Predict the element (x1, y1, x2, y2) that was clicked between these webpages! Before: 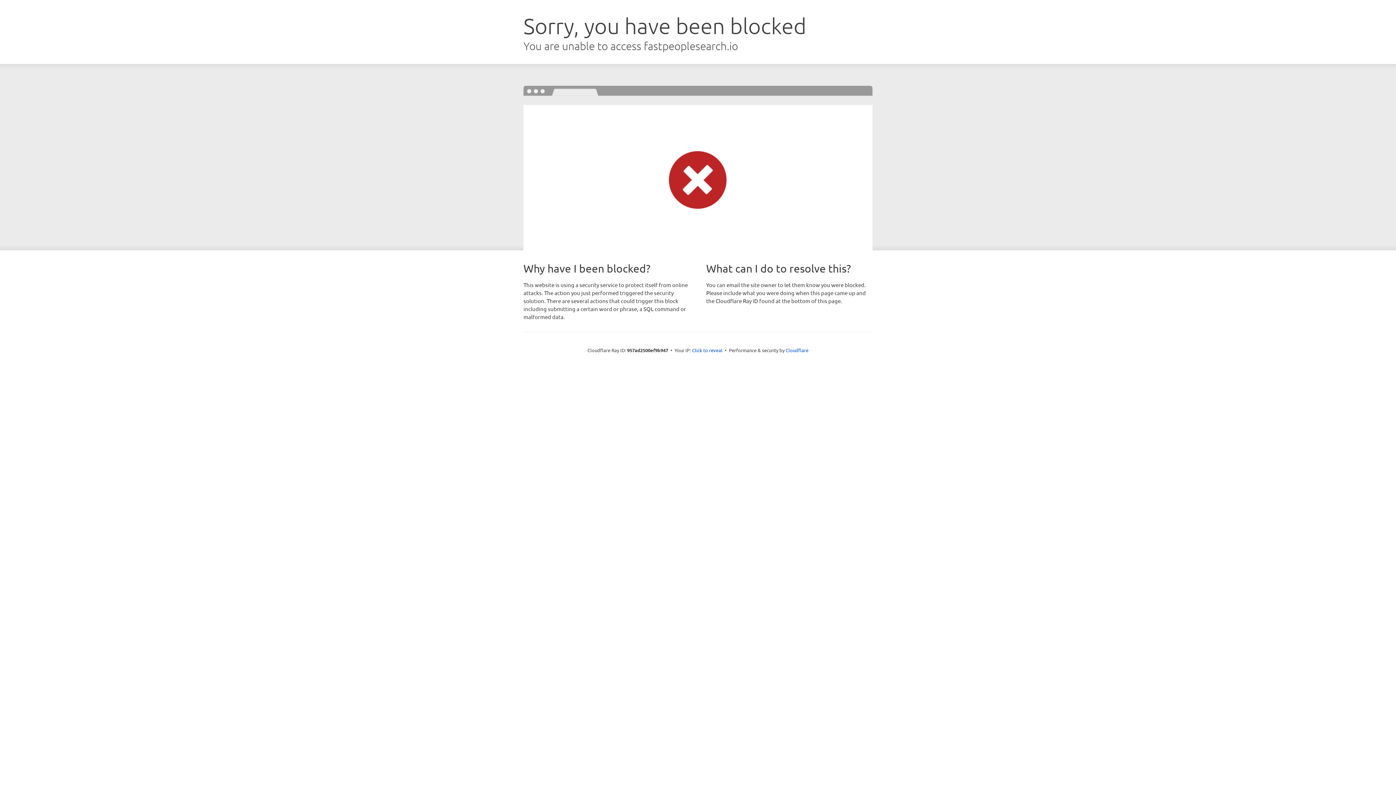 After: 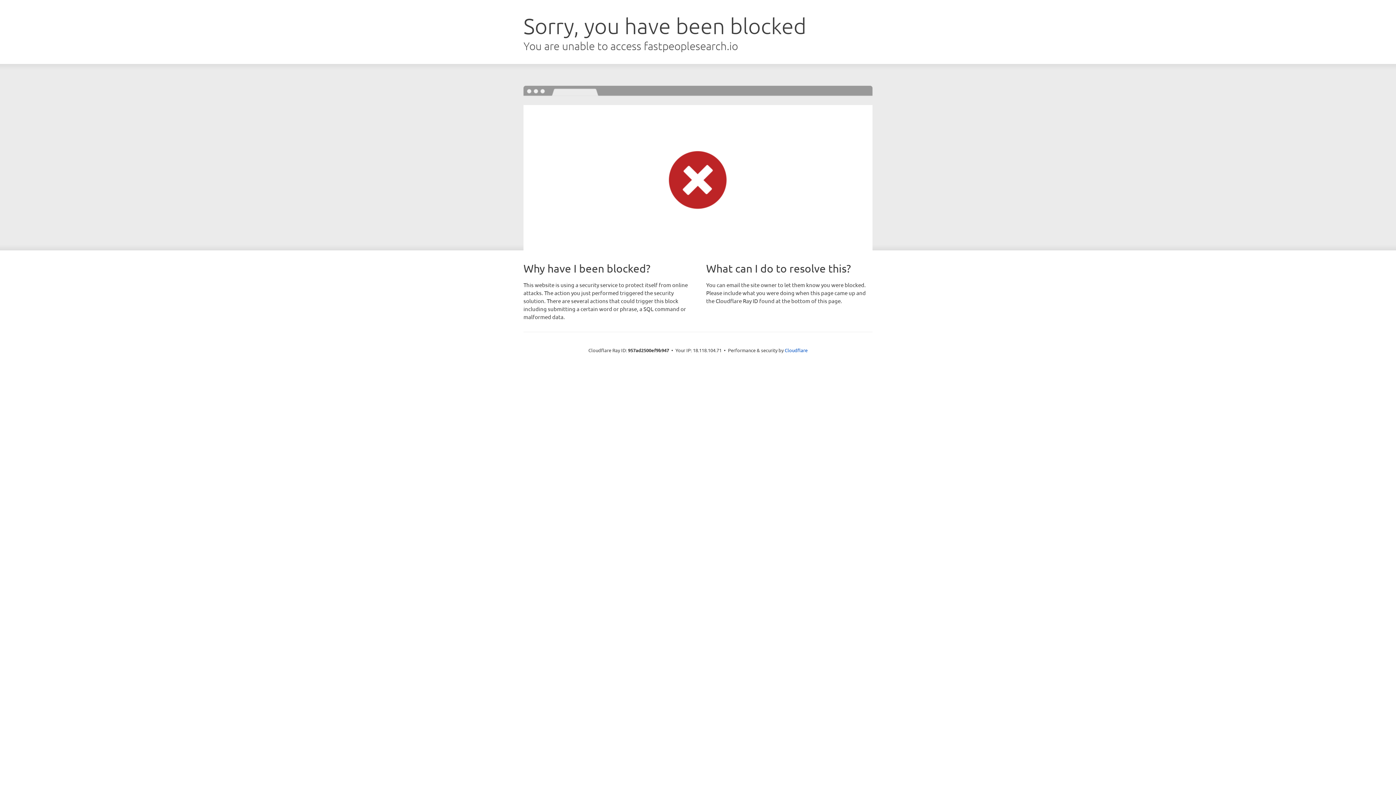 Action: label: Click to reveal bbox: (692, 346, 722, 353)